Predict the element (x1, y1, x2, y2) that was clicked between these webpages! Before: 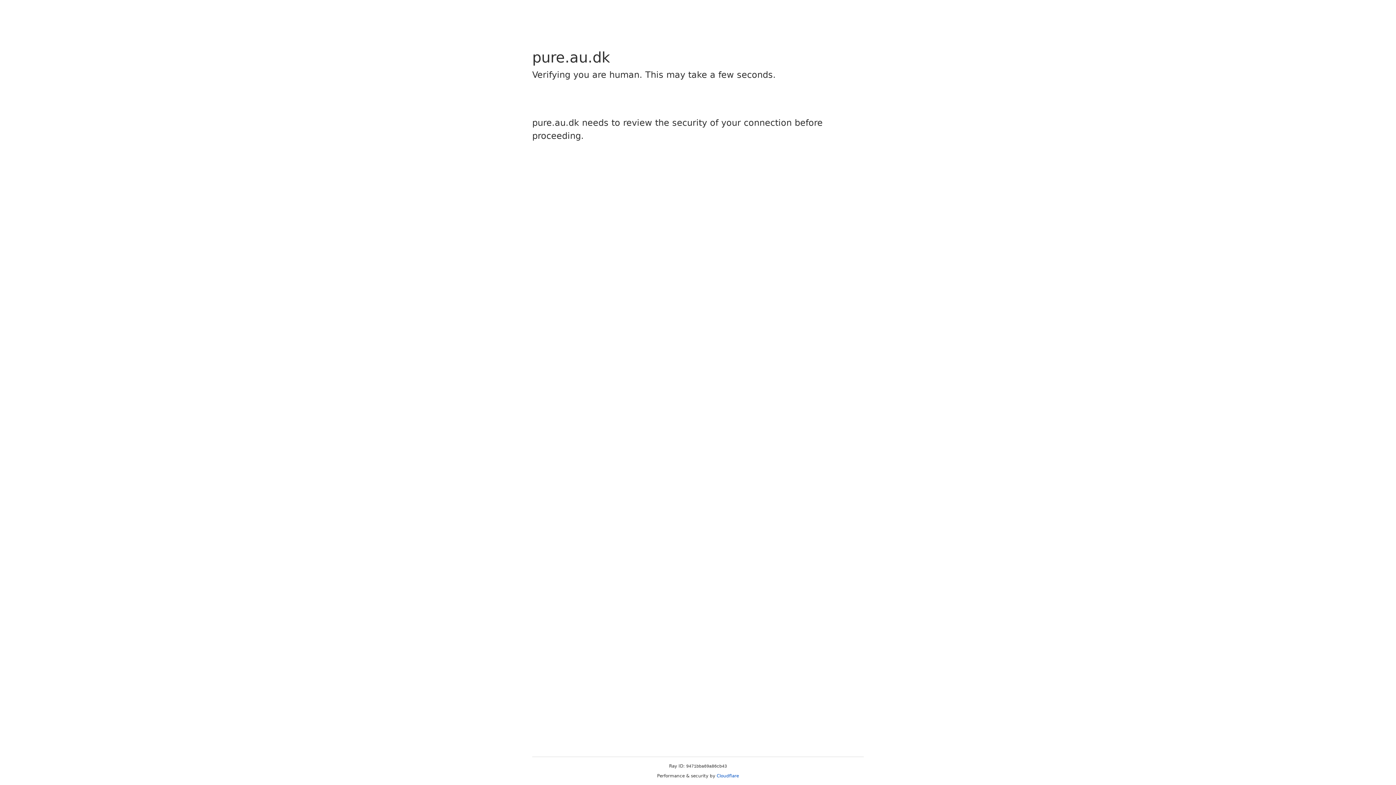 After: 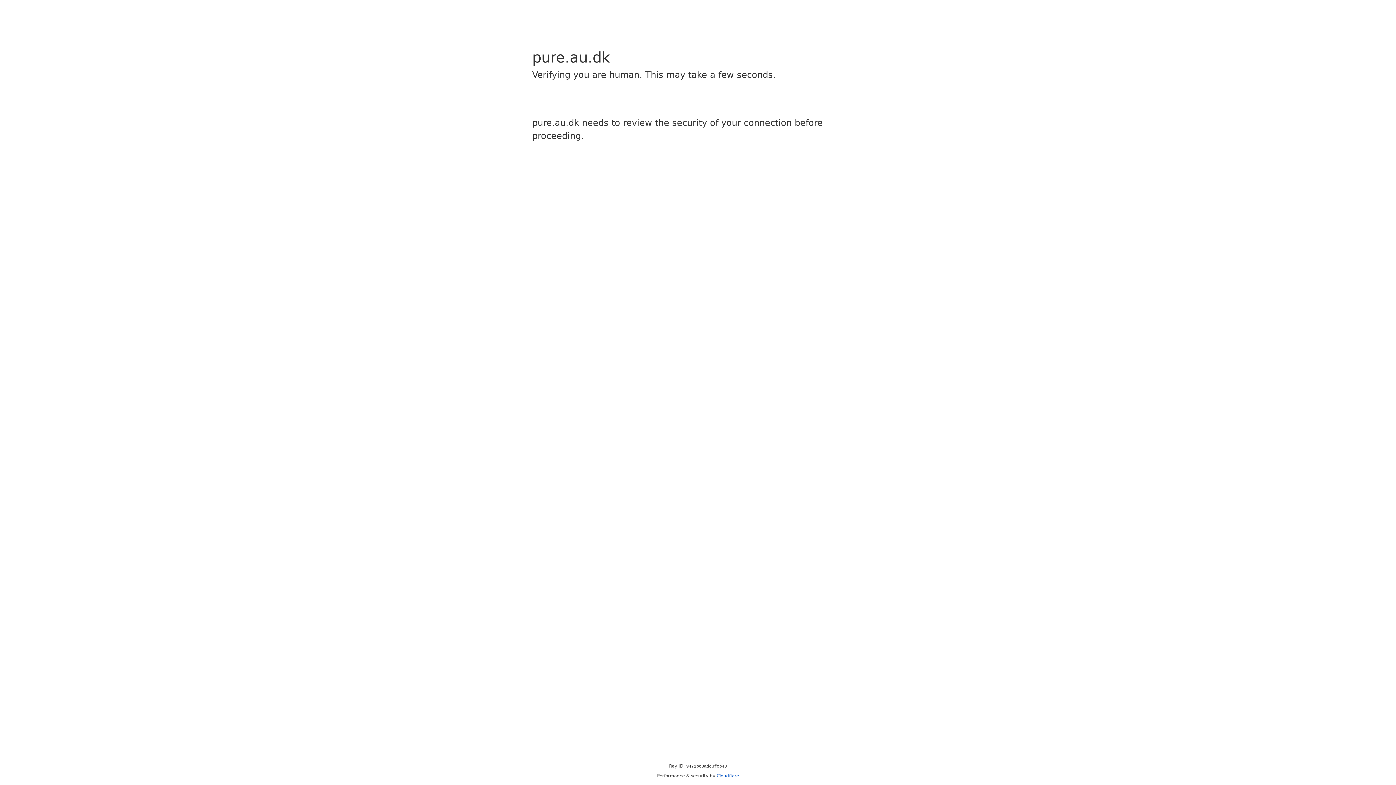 Action: label: Cloudflare bbox: (716, 773, 739, 778)